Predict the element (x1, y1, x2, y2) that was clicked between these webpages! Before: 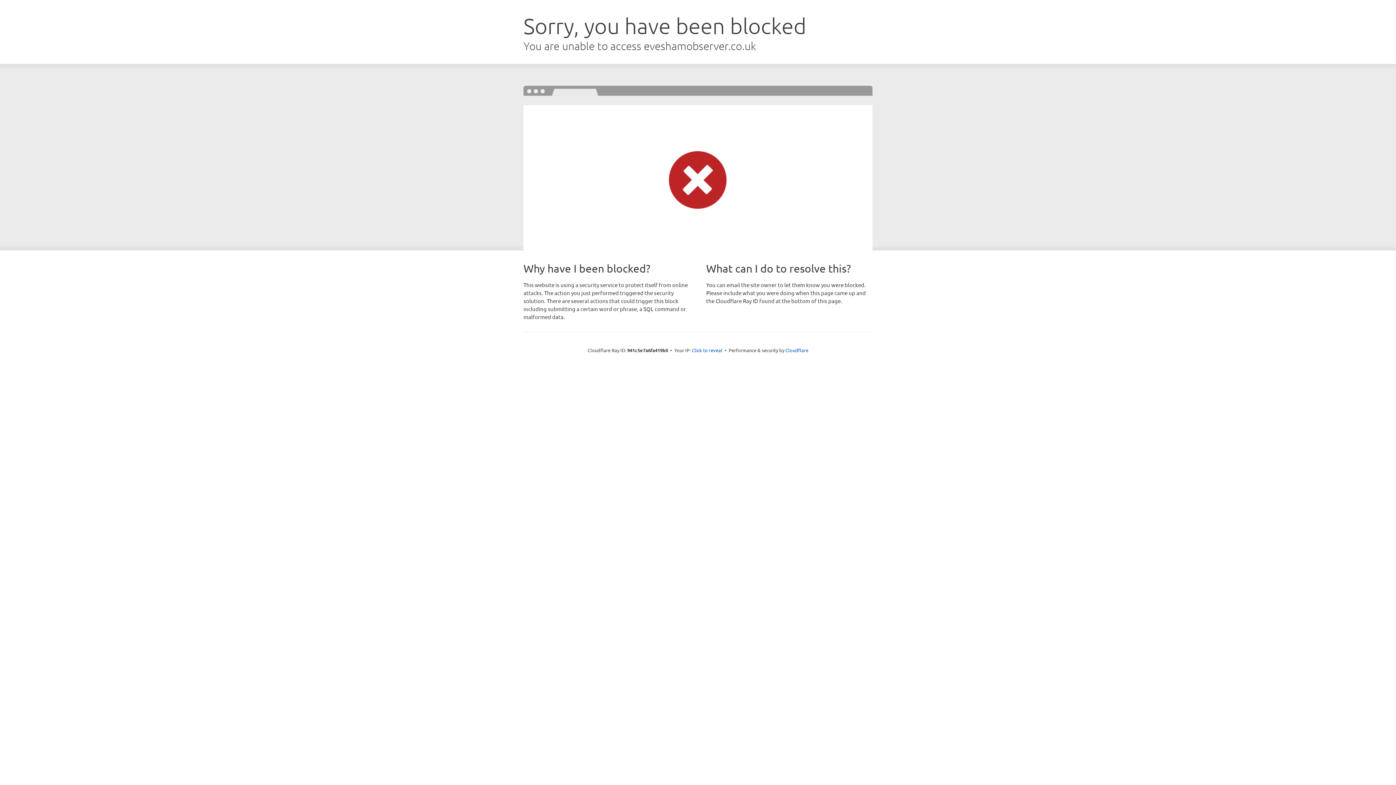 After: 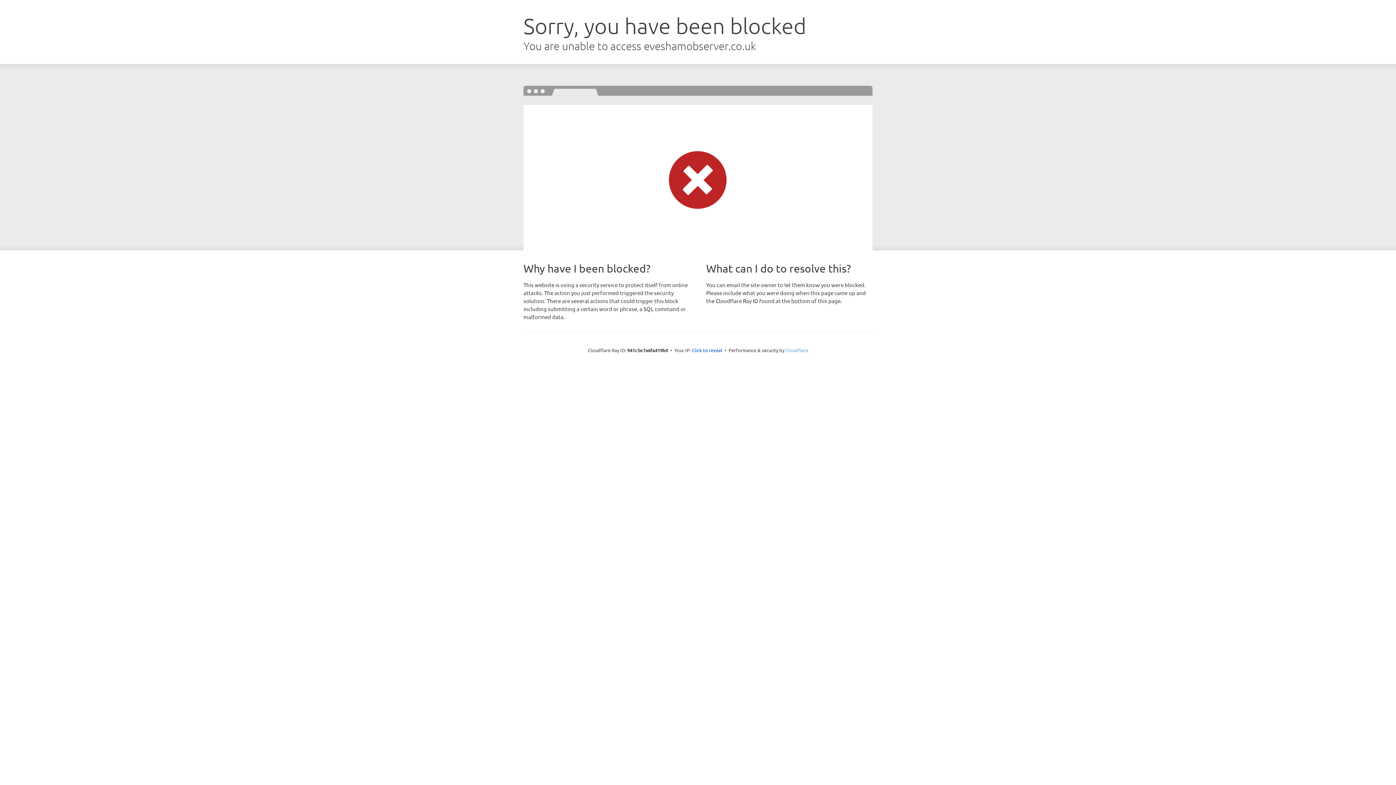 Action: label: Cloudflare bbox: (785, 347, 808, 353)